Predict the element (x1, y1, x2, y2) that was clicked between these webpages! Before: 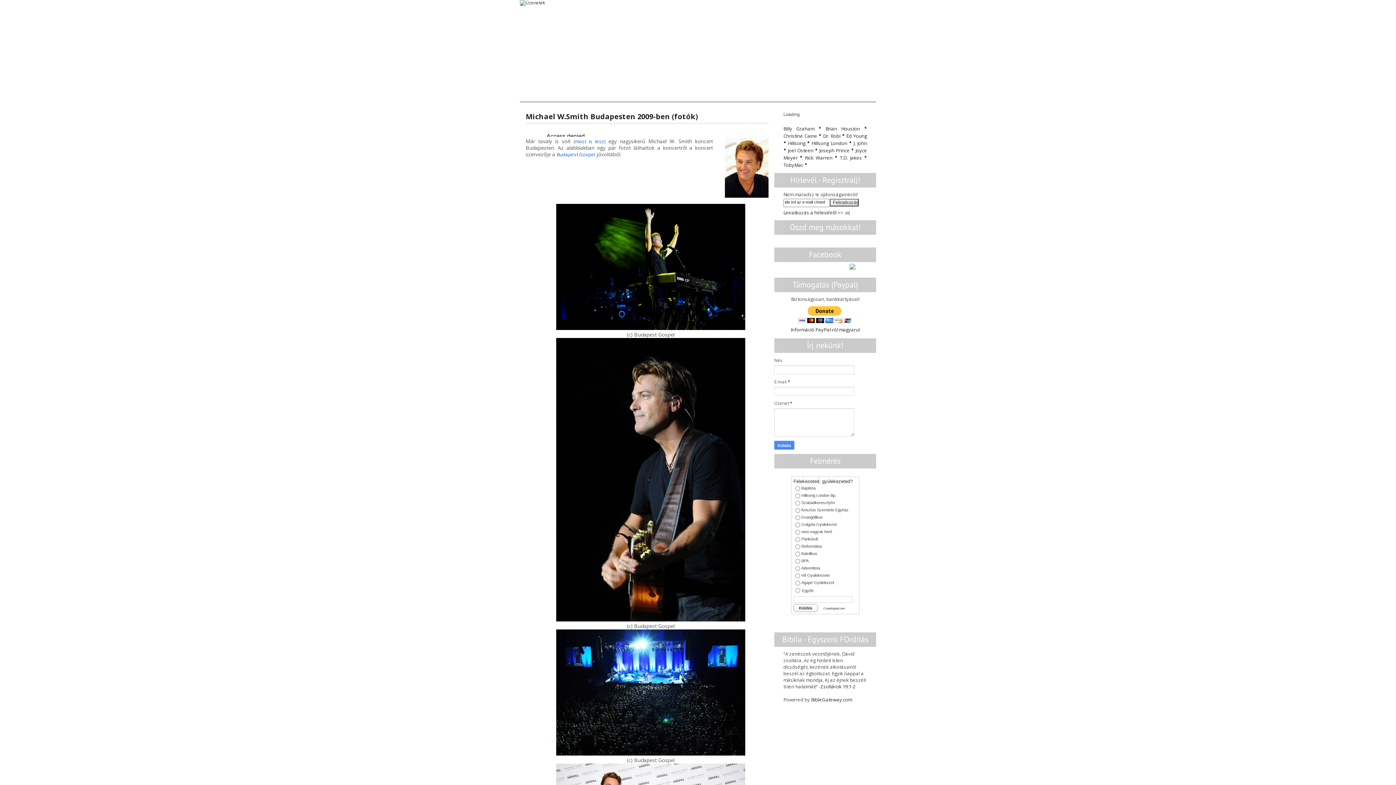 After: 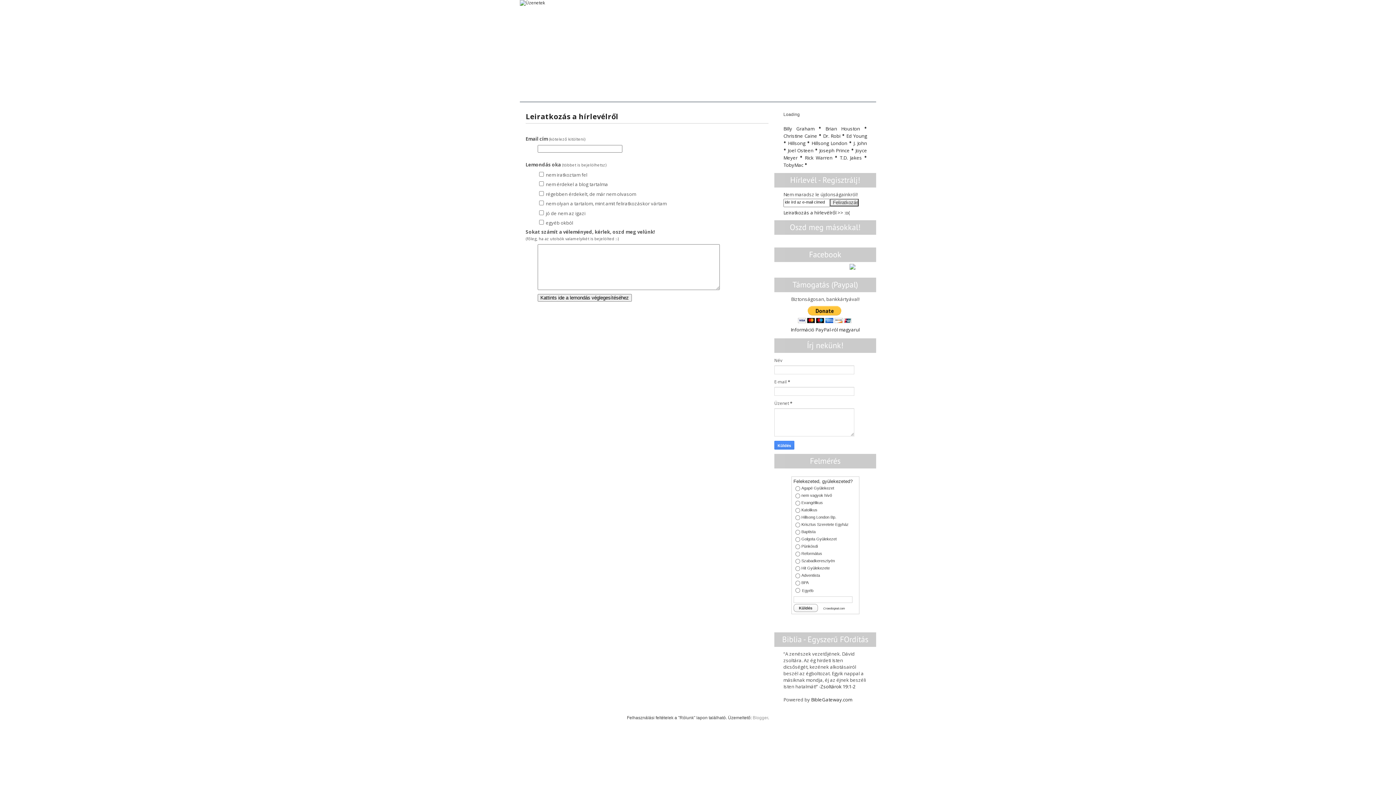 Action: bbox: (783, 209, 850, 216) label: Leiratkozás a hírlevélről >> :o(